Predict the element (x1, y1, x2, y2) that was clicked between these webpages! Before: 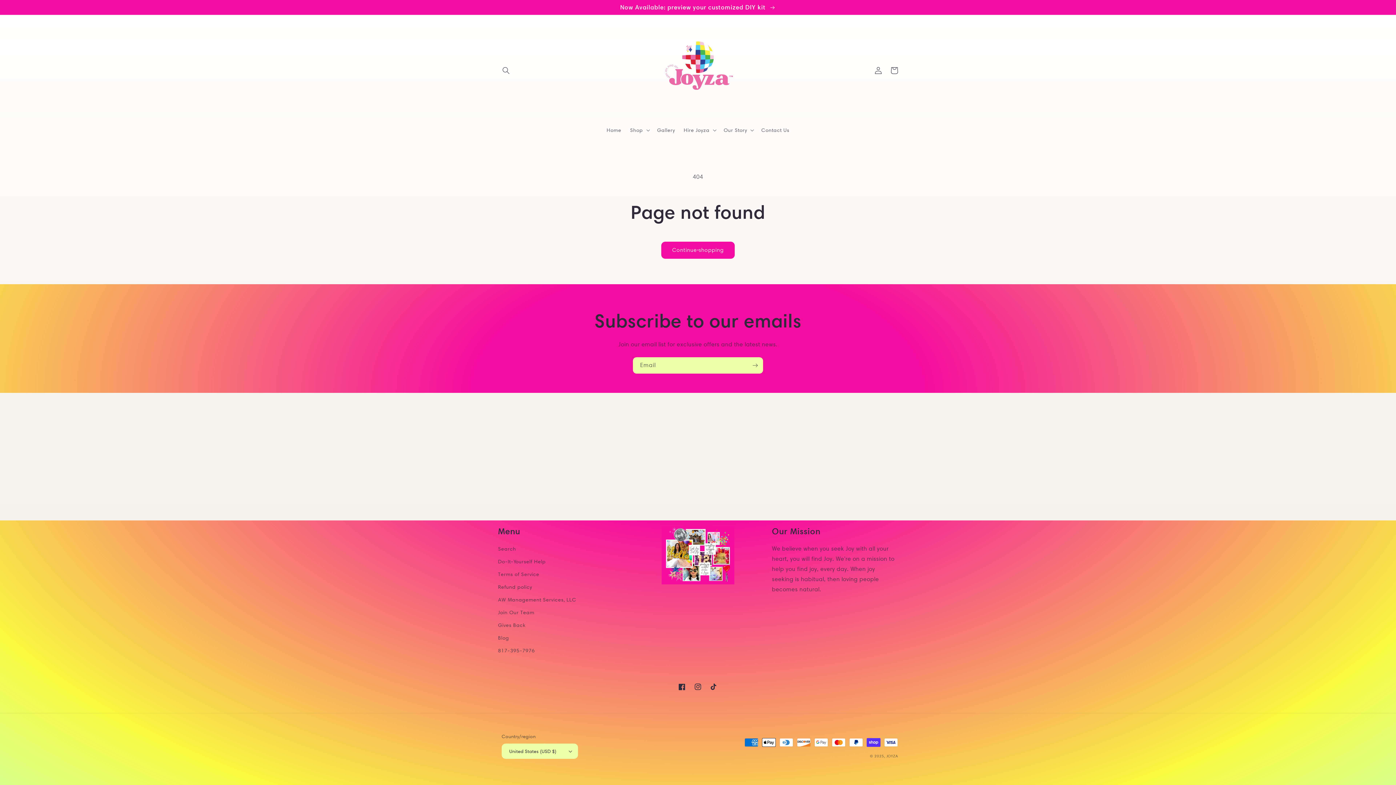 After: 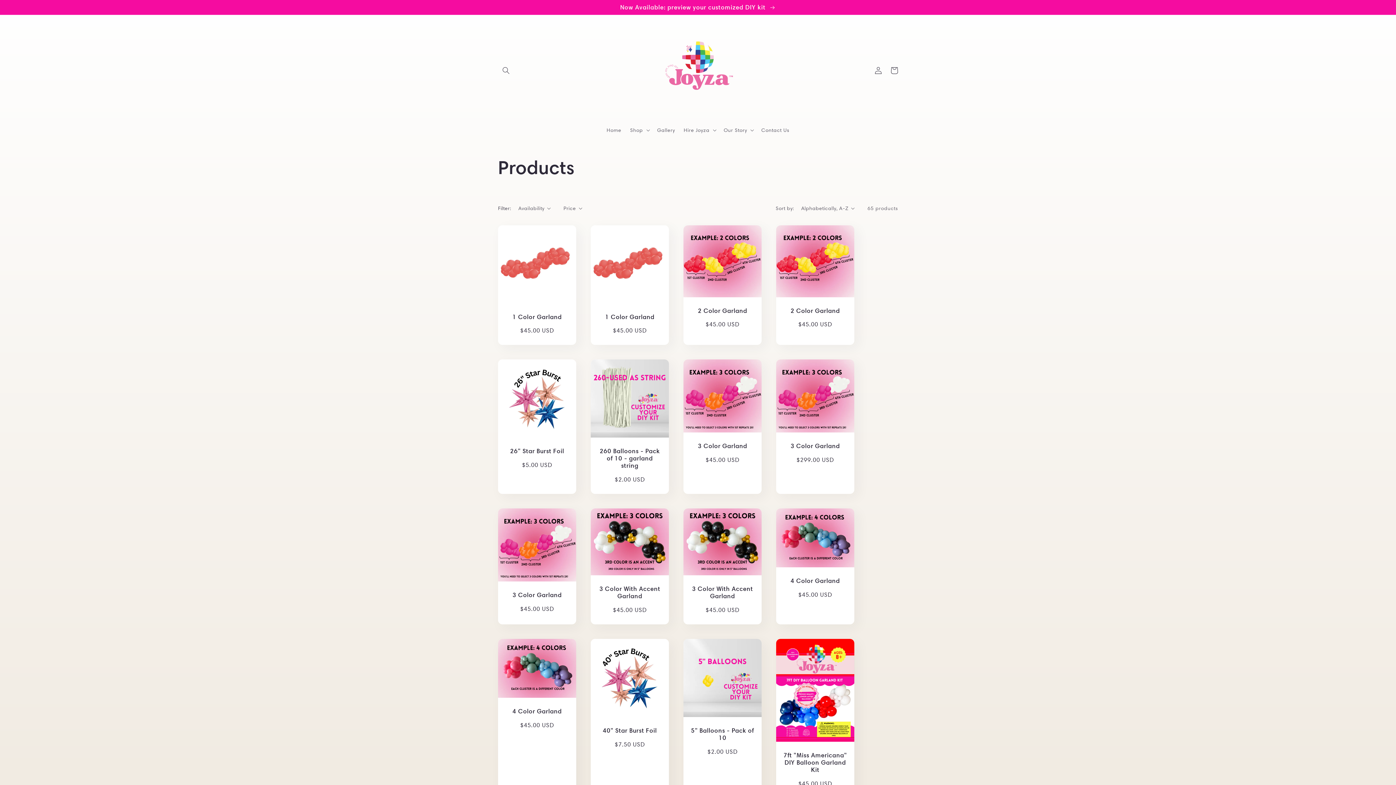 Action: bbox: (661, 241, 734, 258) label: Continue shopping